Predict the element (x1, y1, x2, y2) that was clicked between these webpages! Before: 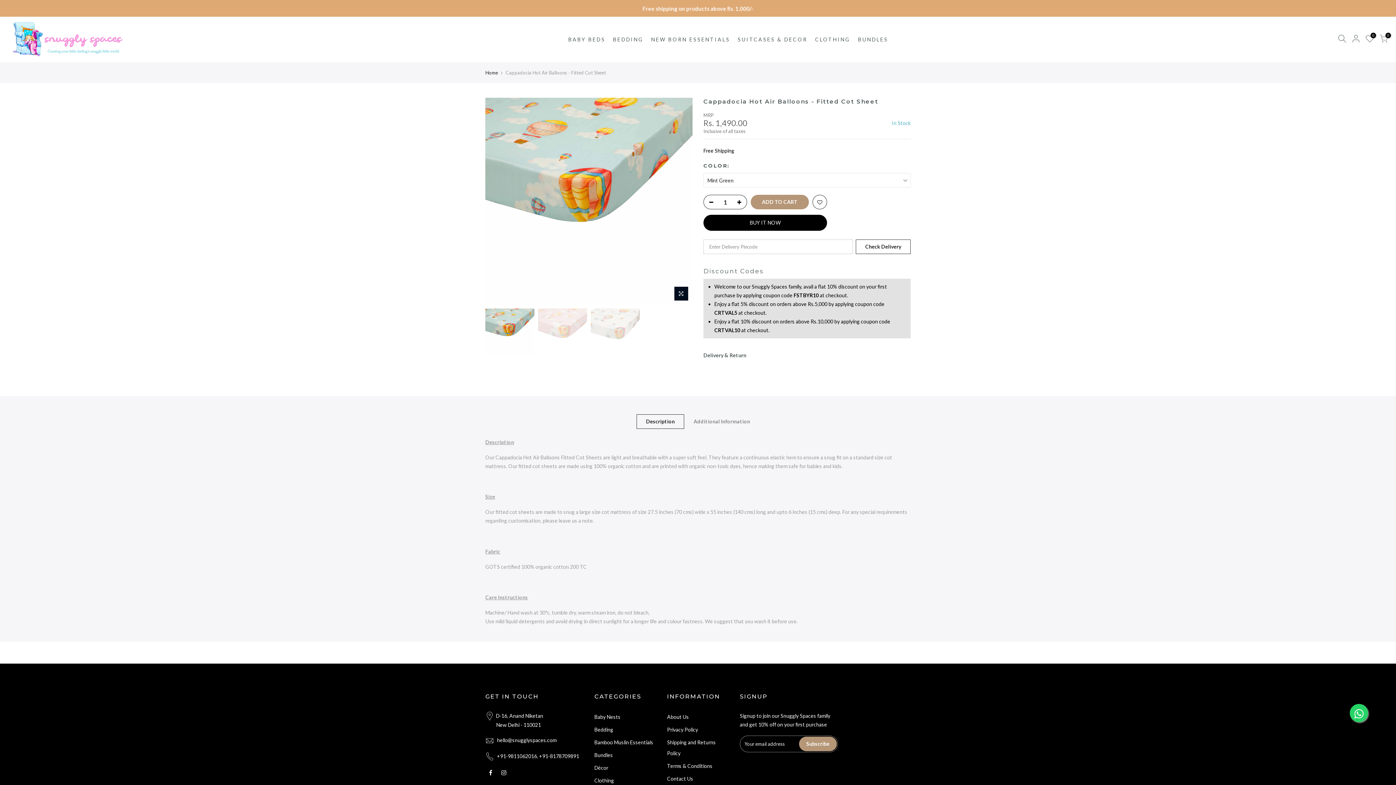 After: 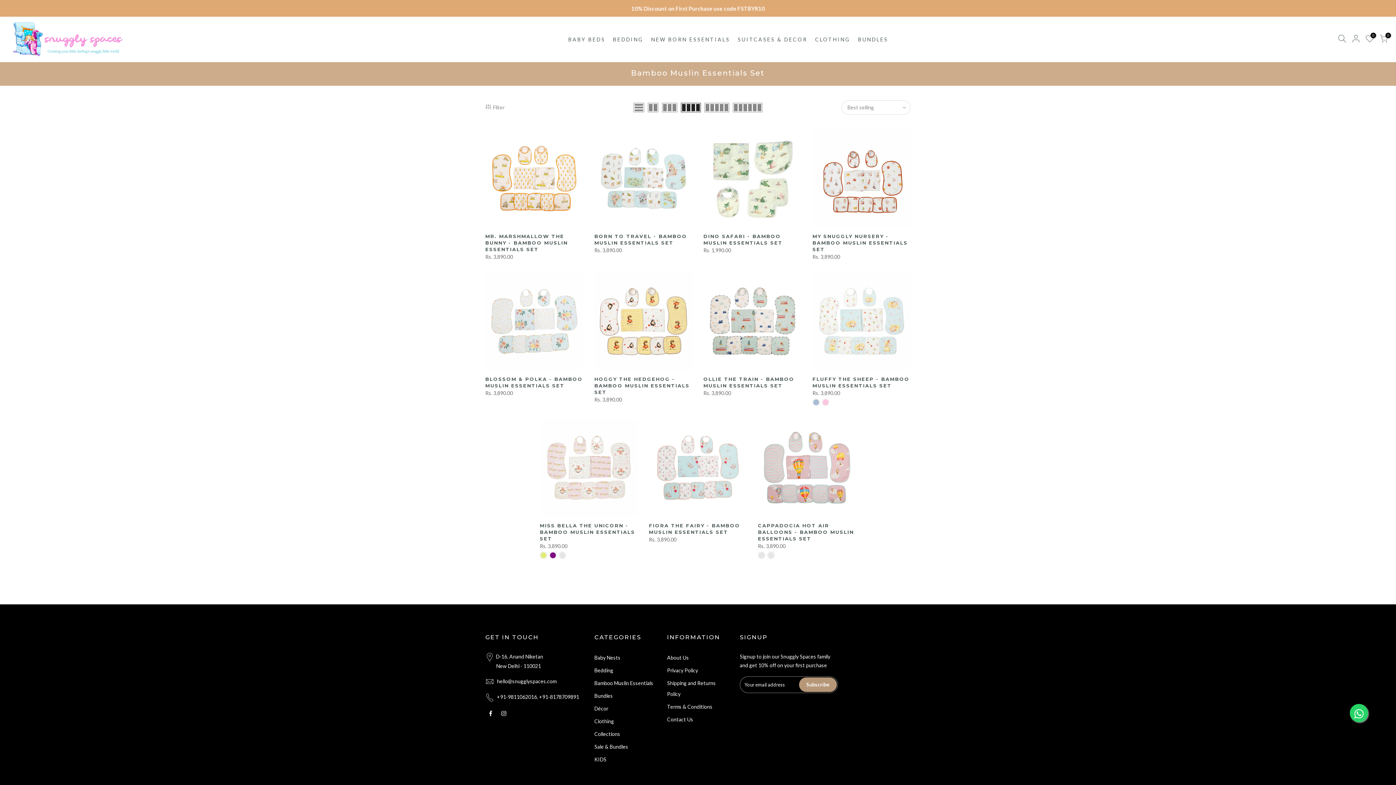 Action: label: NEW BORN ESSENTIALS bbox: (647, 27, 734, 51)